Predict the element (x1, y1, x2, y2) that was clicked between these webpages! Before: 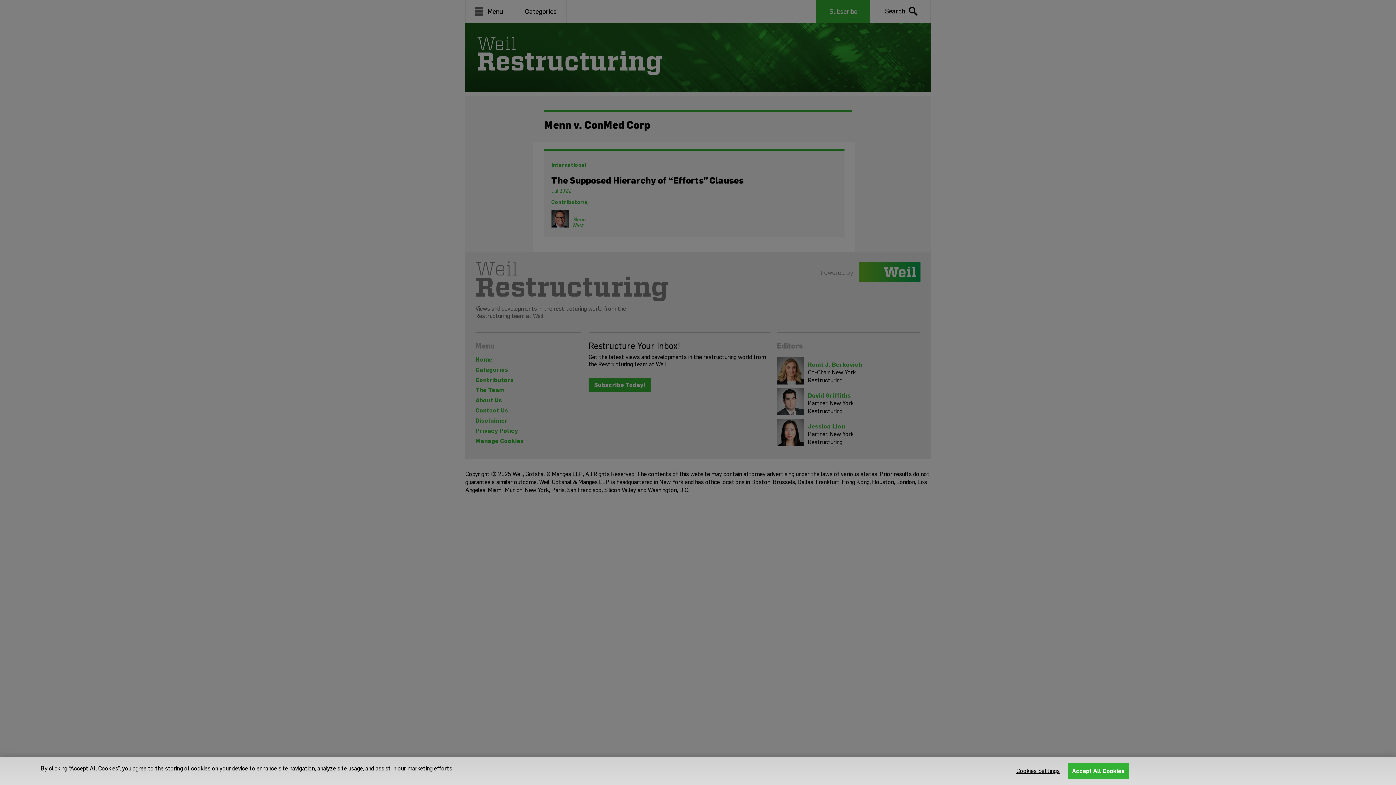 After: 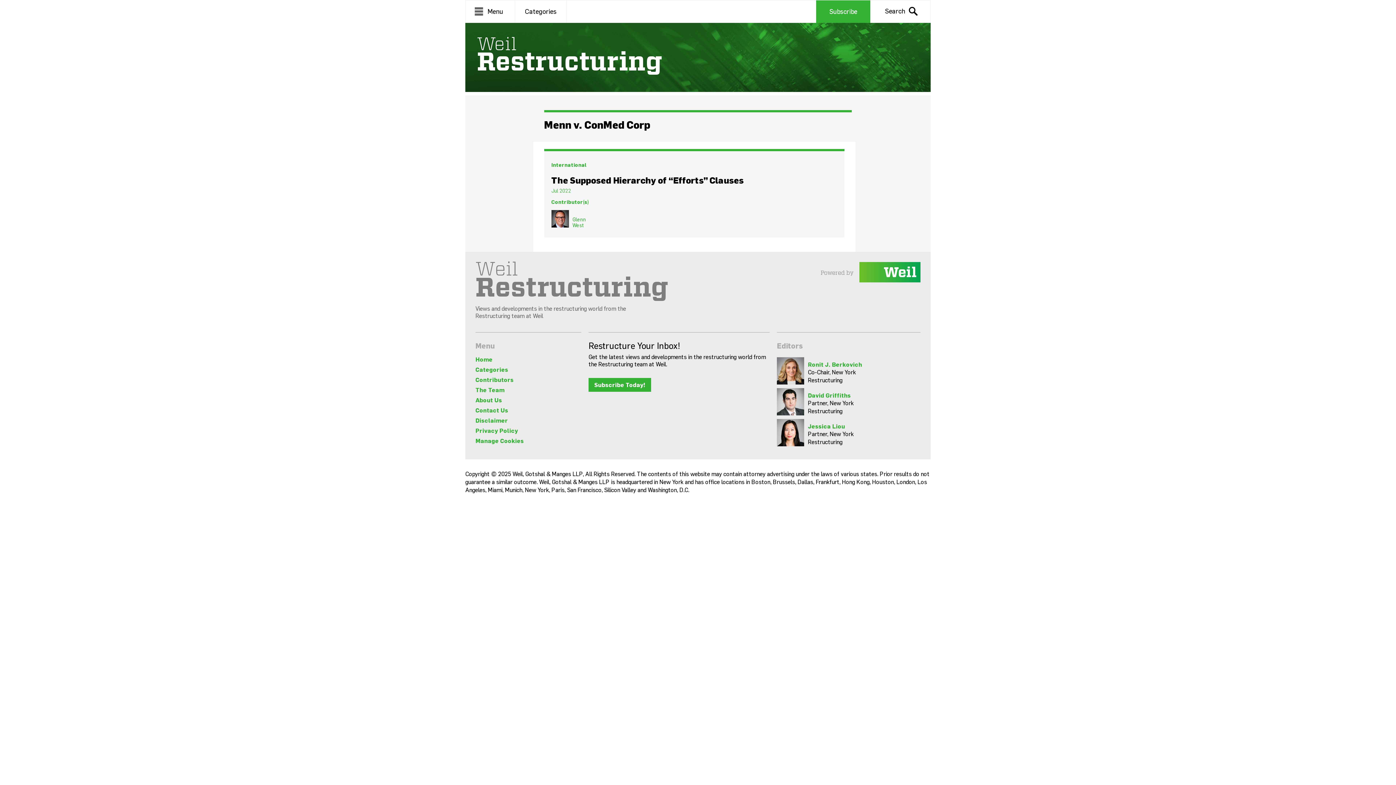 Action: label: Accept All Cookies bbox: (1068, 763, 1128, 779)